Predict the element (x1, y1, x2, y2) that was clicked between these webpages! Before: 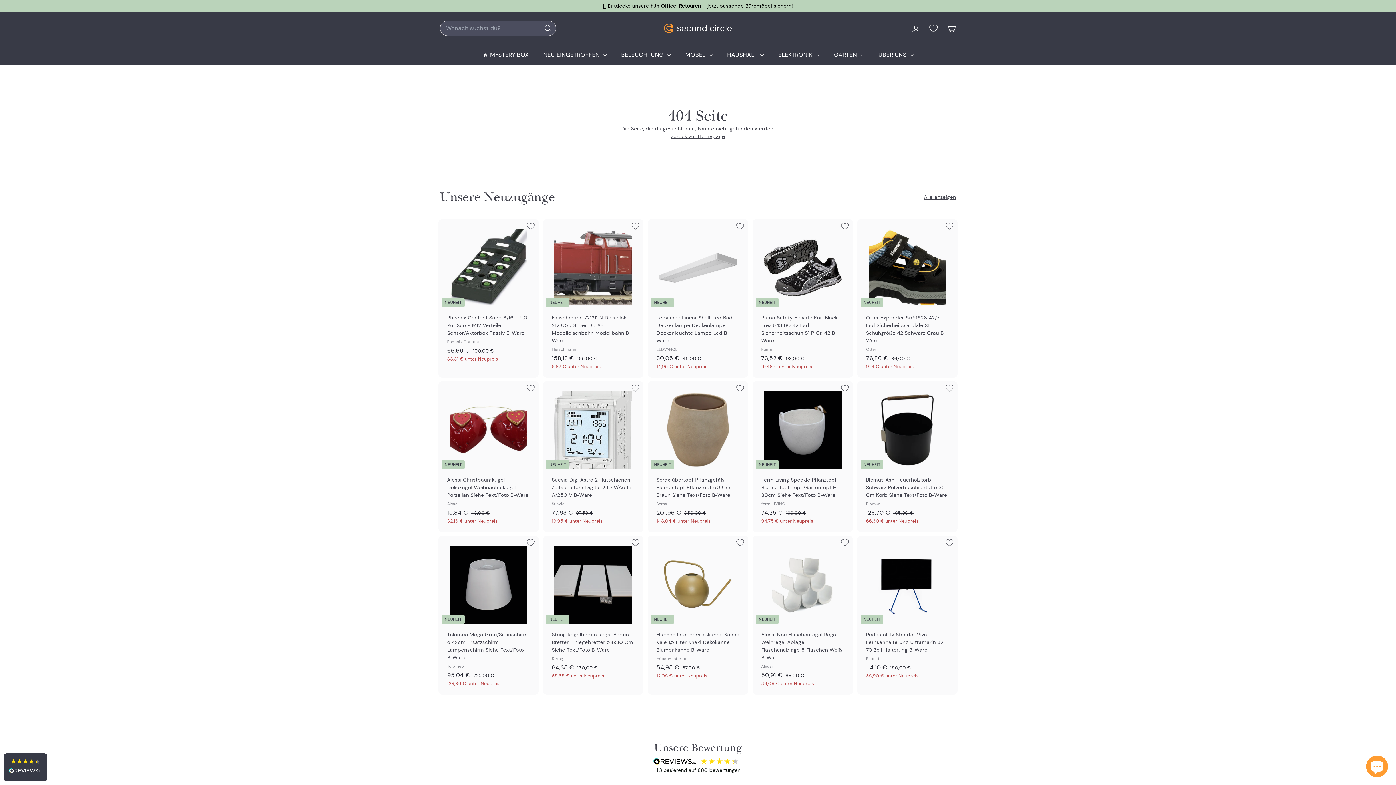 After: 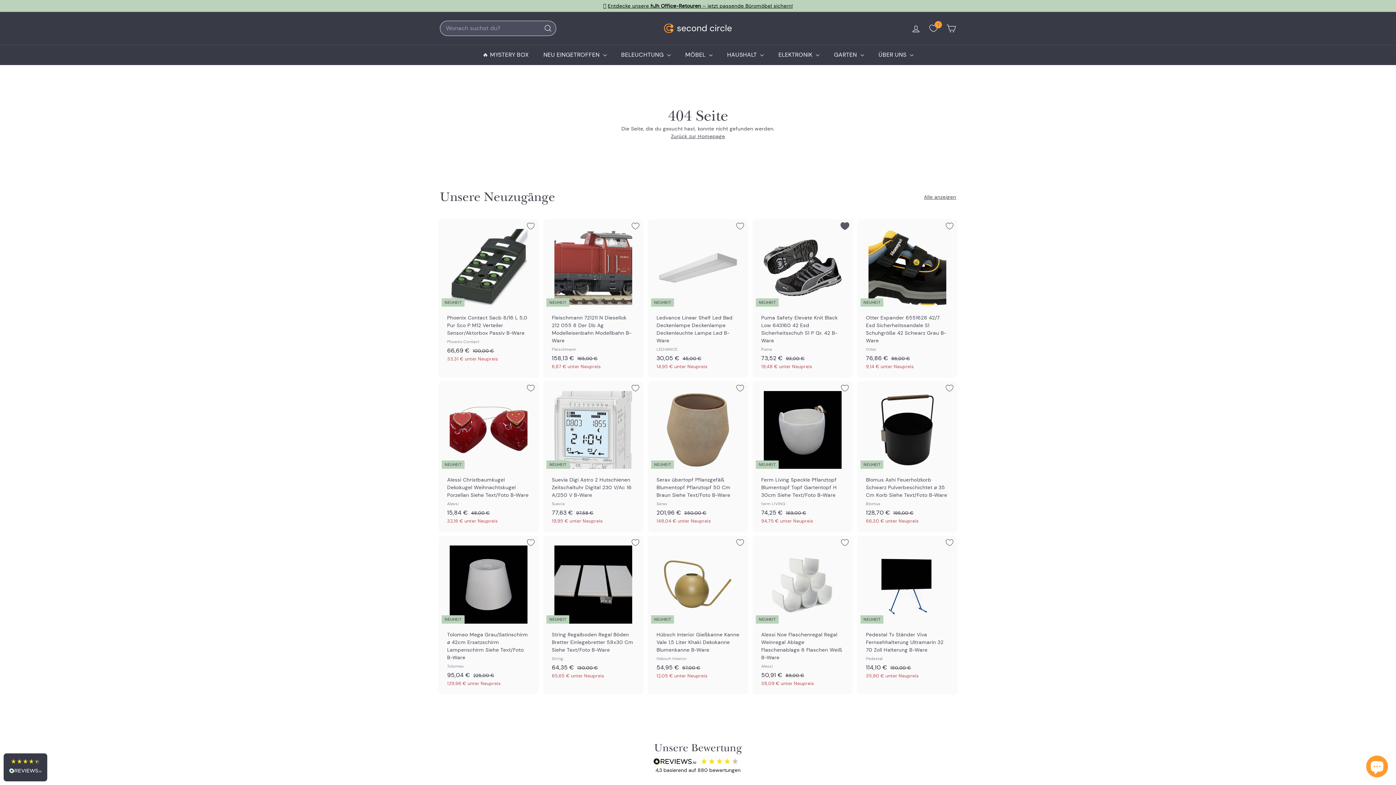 Action: bbox: (838, 219, 851, 232) label: In die Wunschliste